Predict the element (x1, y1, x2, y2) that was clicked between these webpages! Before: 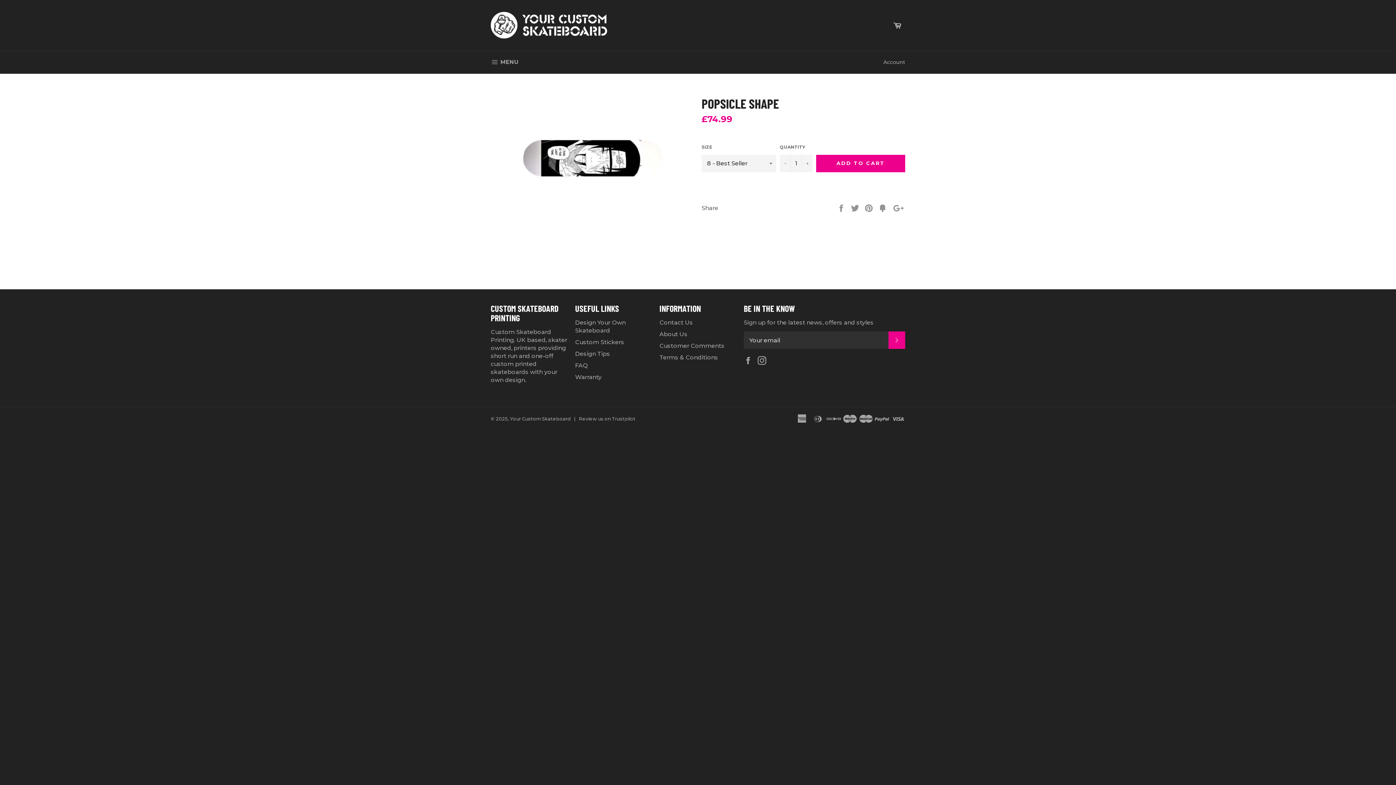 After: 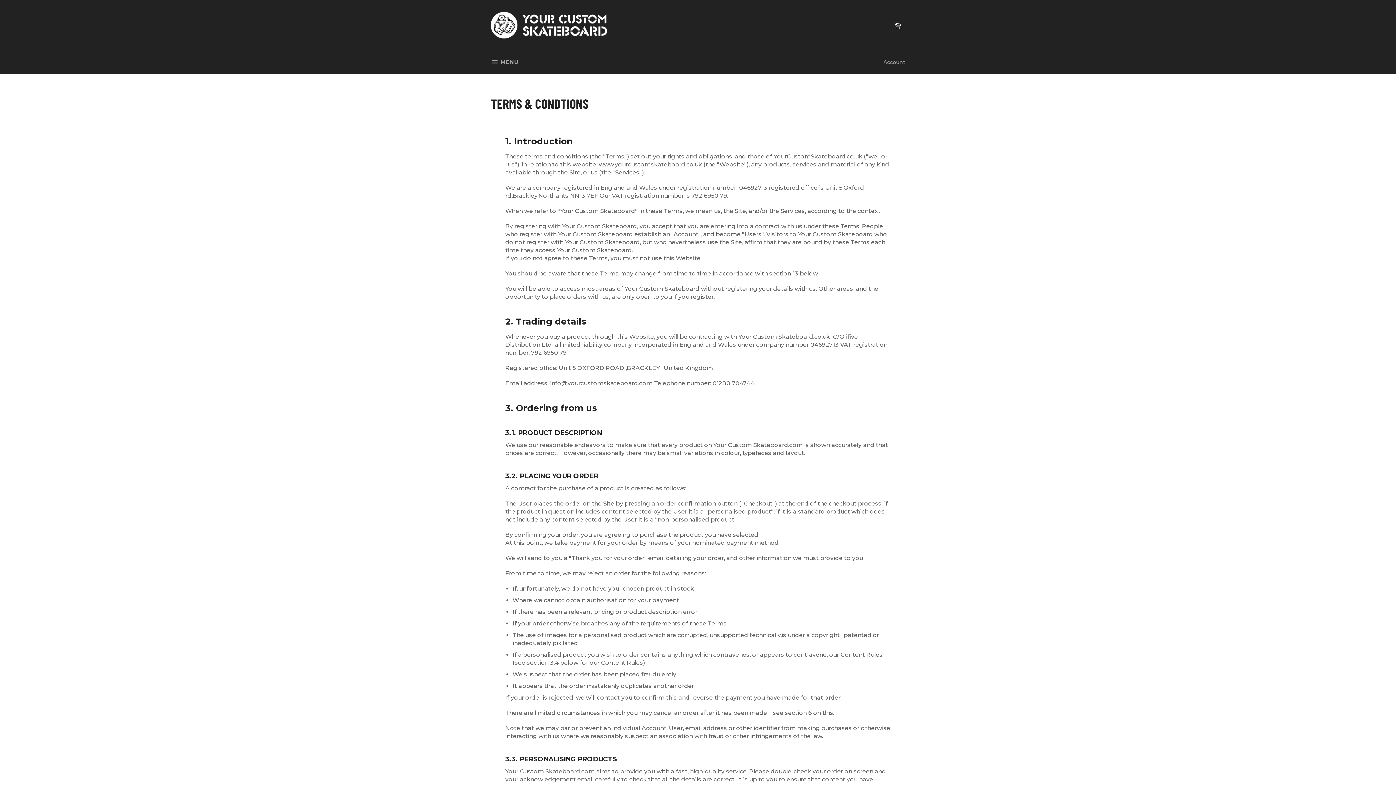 Action: bbox: (659, 354, 718, 361) label: Terms & Conditions